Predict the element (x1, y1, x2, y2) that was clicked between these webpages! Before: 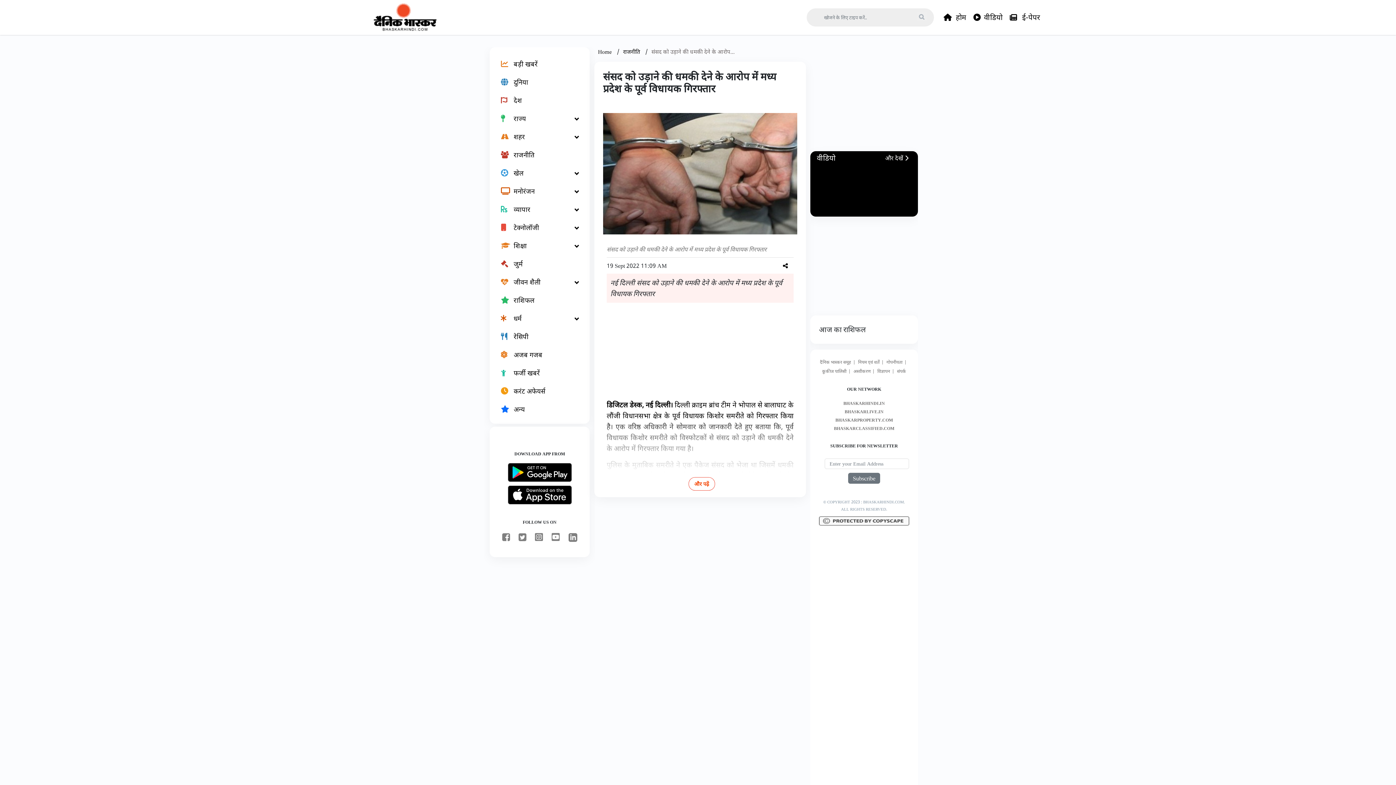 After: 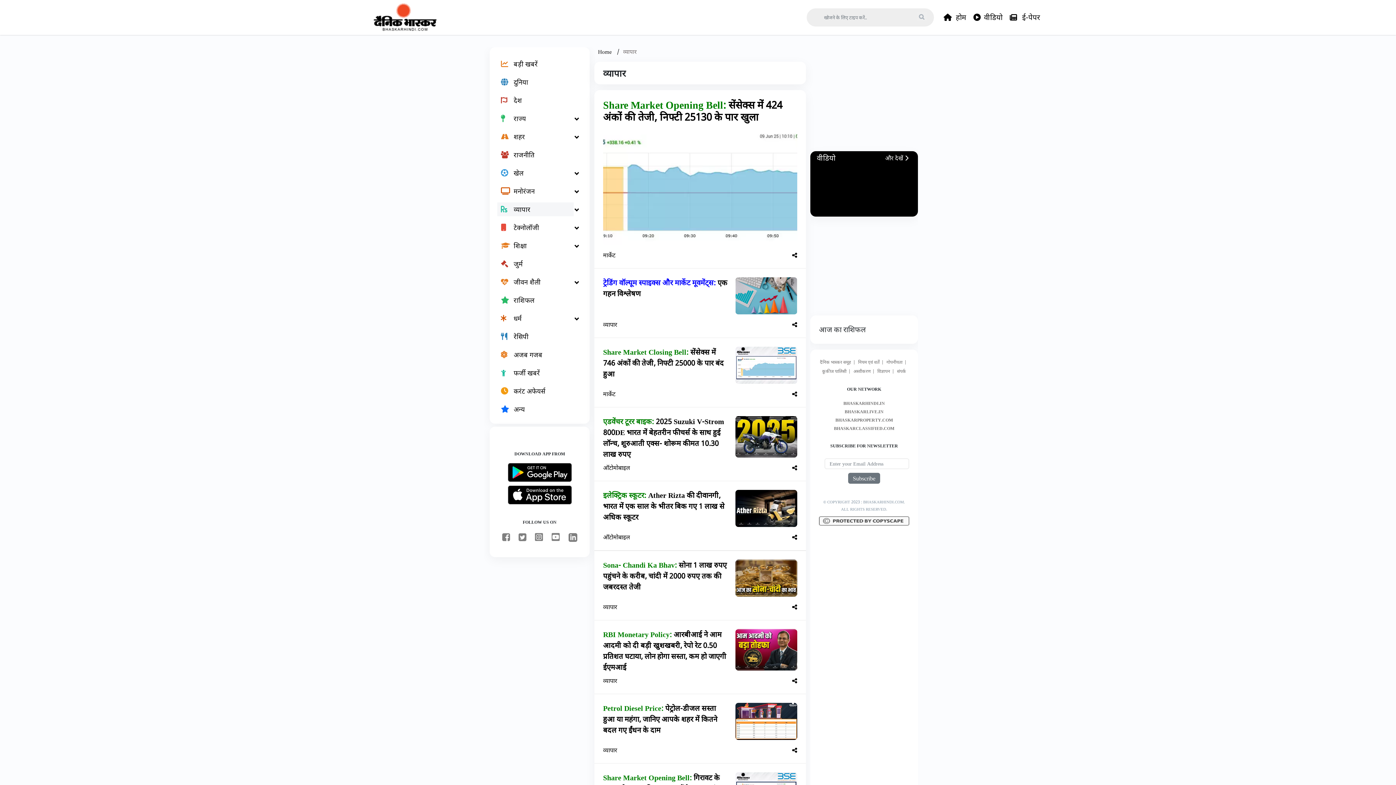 Action: bbox: (497, 202, 573, 216) label: व्यापार